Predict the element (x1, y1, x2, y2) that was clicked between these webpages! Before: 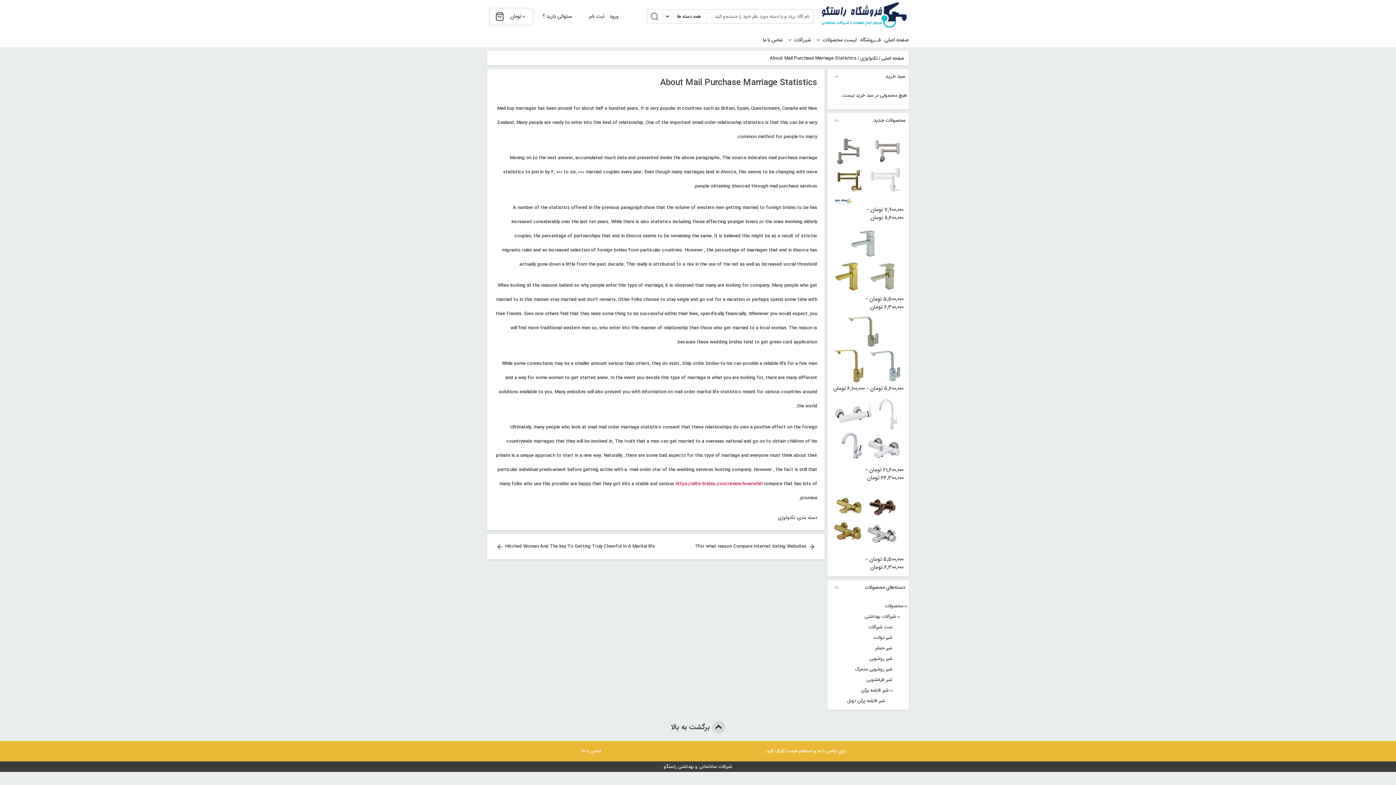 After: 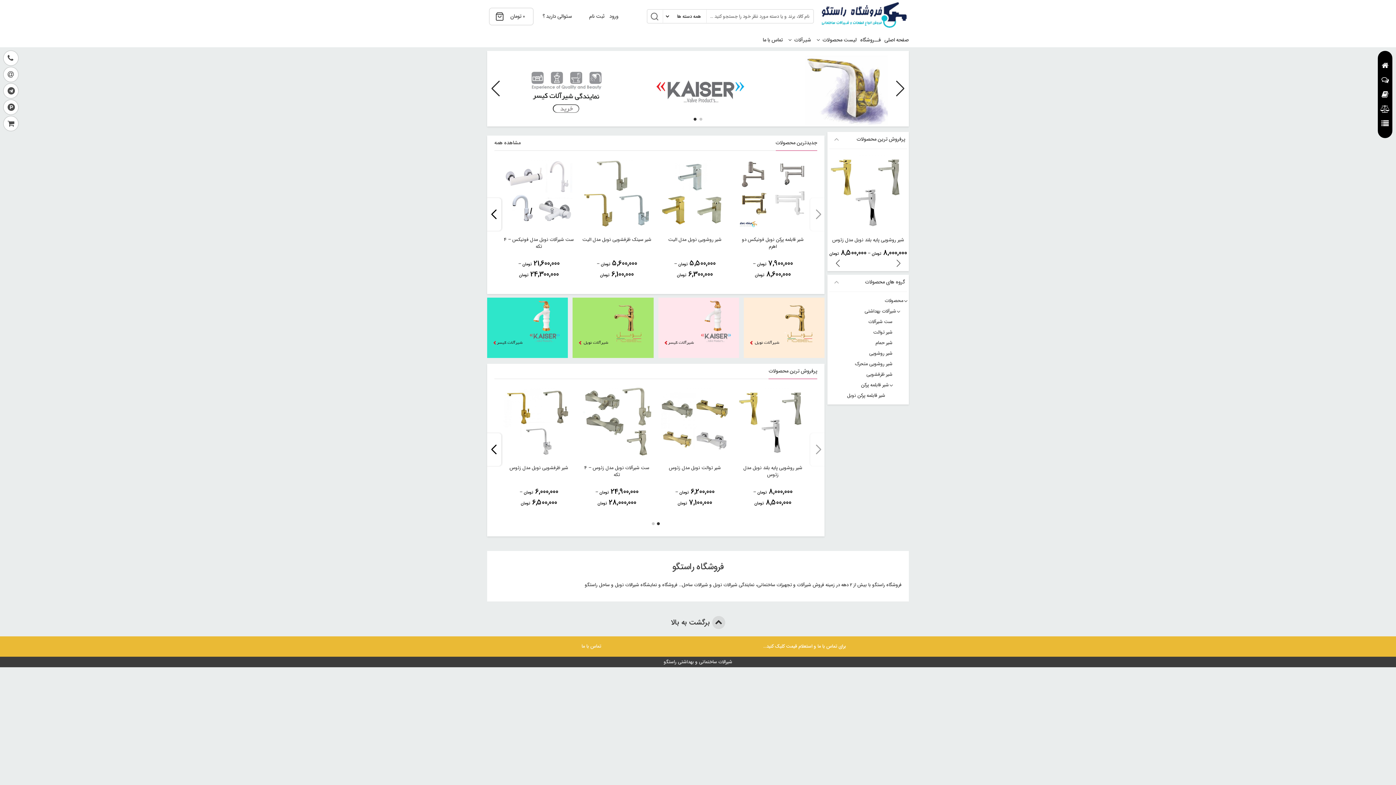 Action: bbox: (784, 32, 813, 47) label: شیرآلات